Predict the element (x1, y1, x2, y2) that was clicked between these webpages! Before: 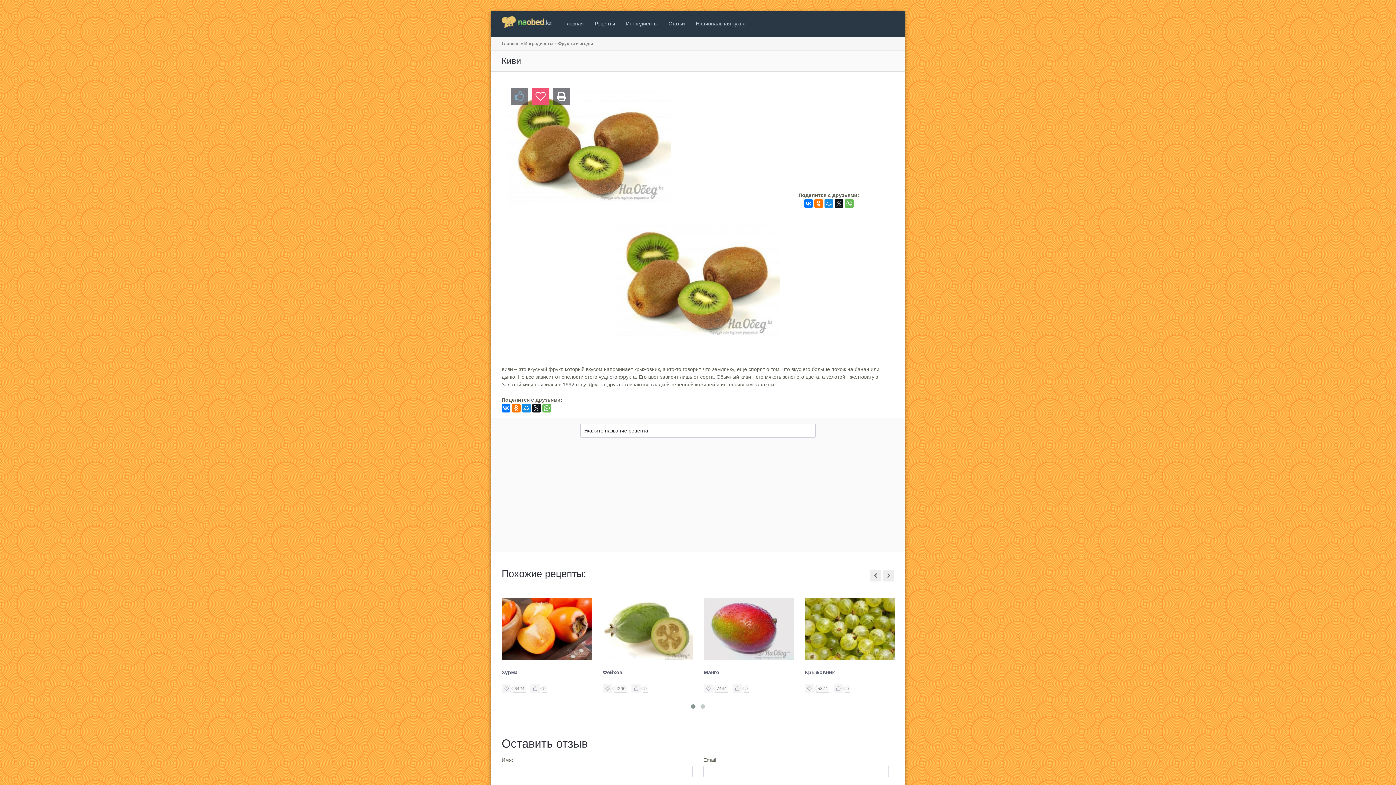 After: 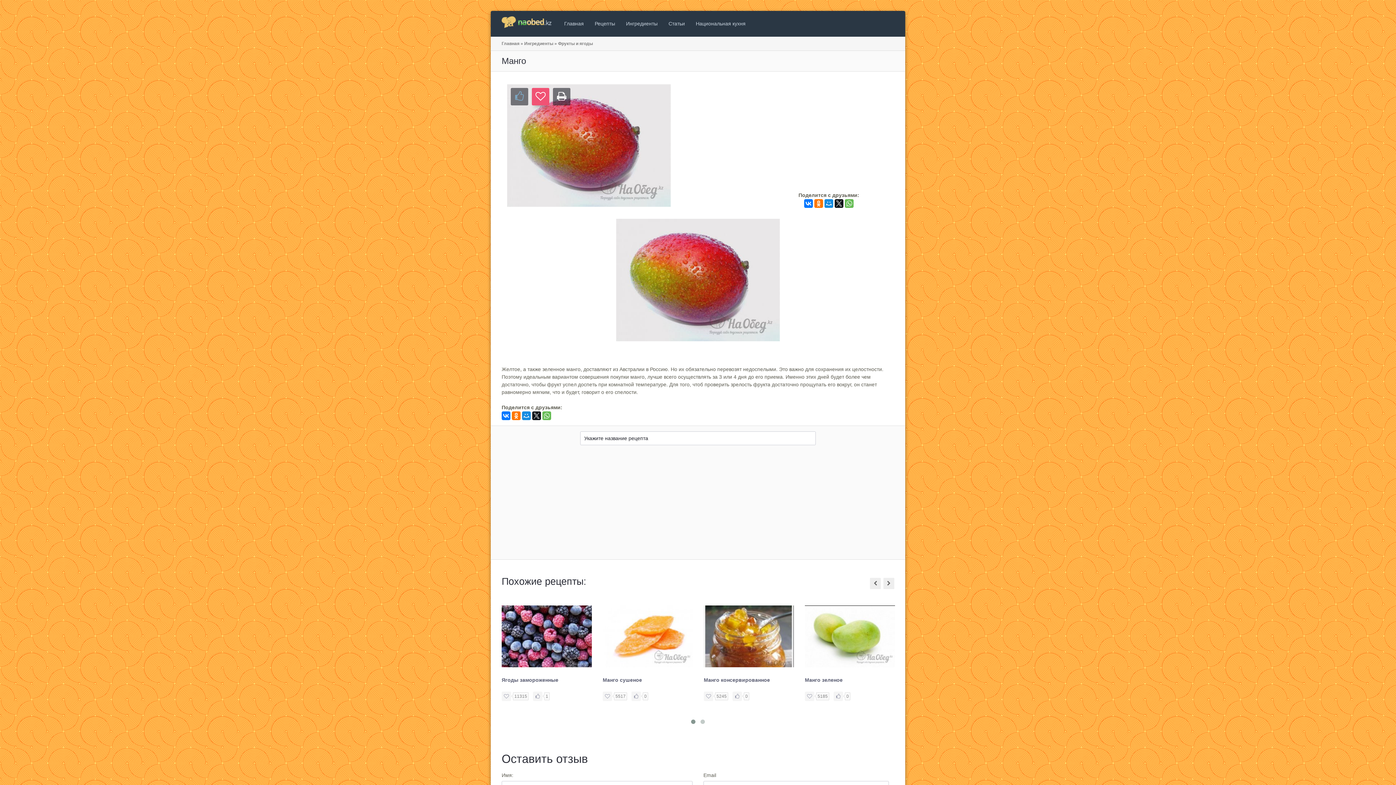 Action: bbox: (704, 669, 719, 675) label: Манго